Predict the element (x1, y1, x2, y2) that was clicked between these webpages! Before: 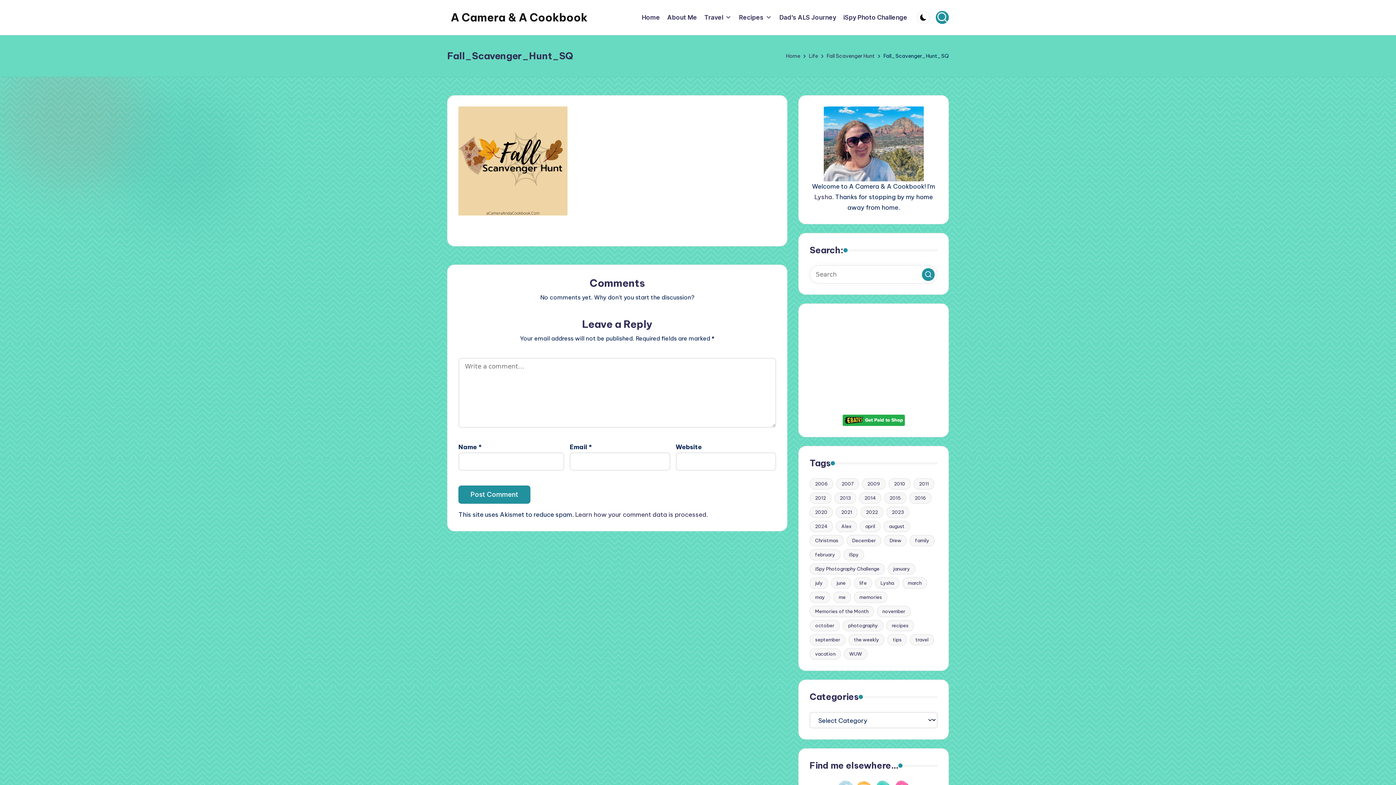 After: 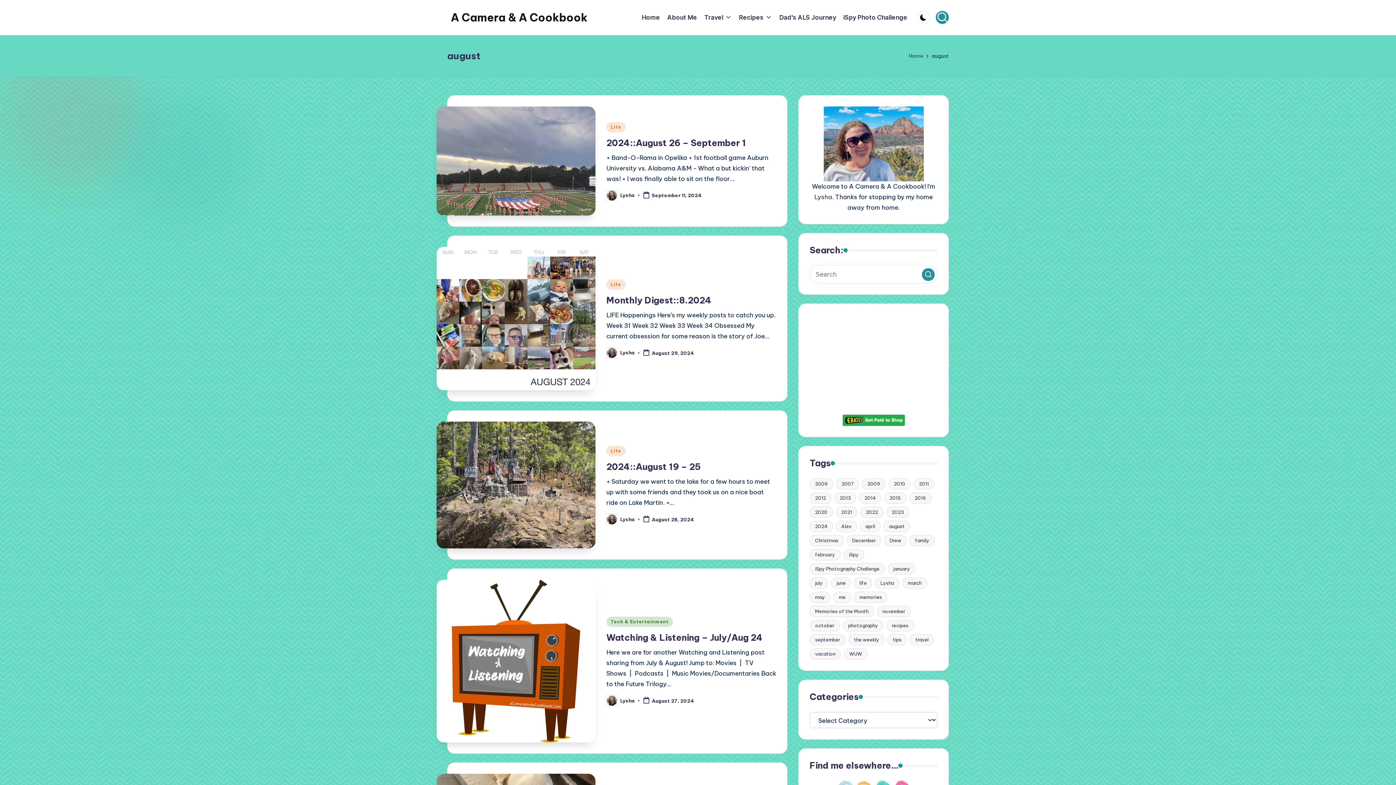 Action: bbox: (883, 521, 910, 532) label: august (152 items)